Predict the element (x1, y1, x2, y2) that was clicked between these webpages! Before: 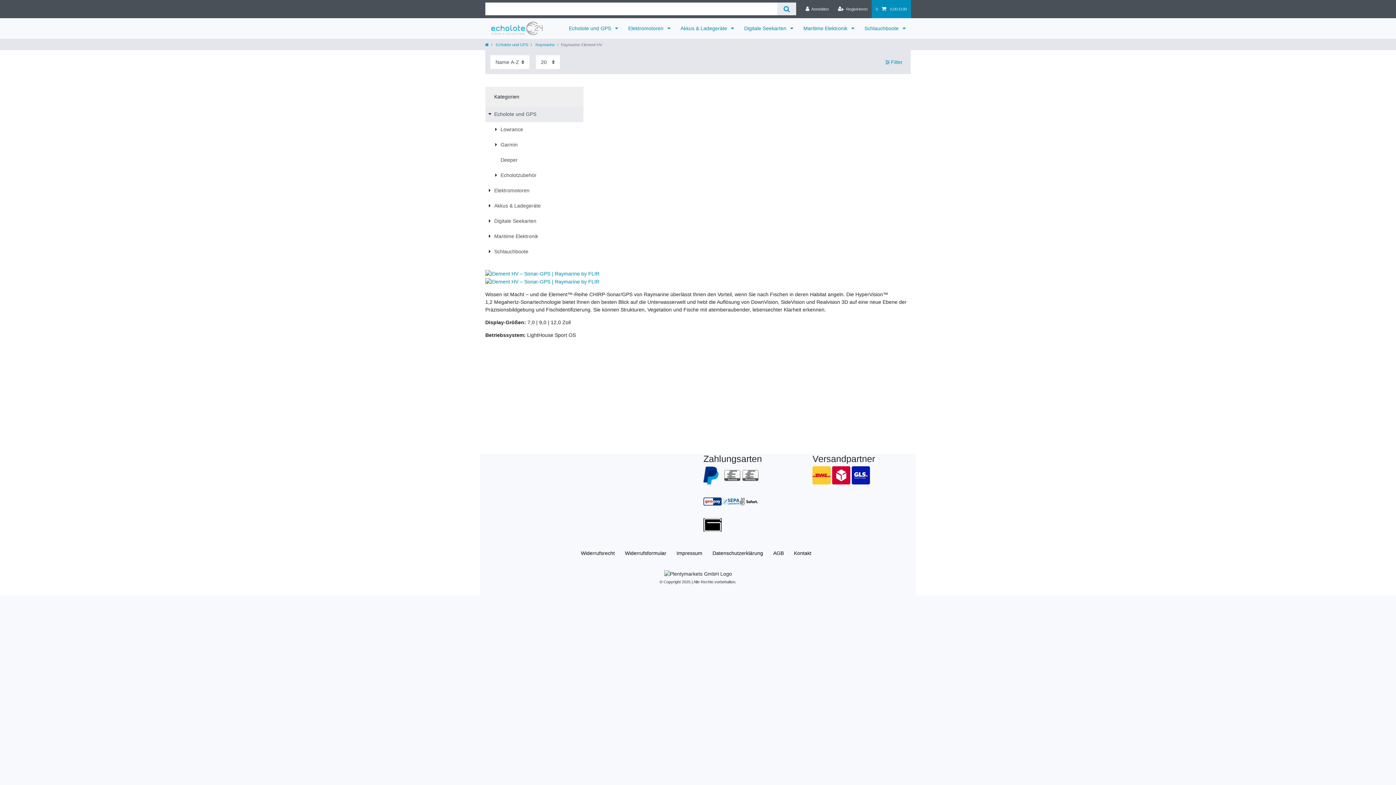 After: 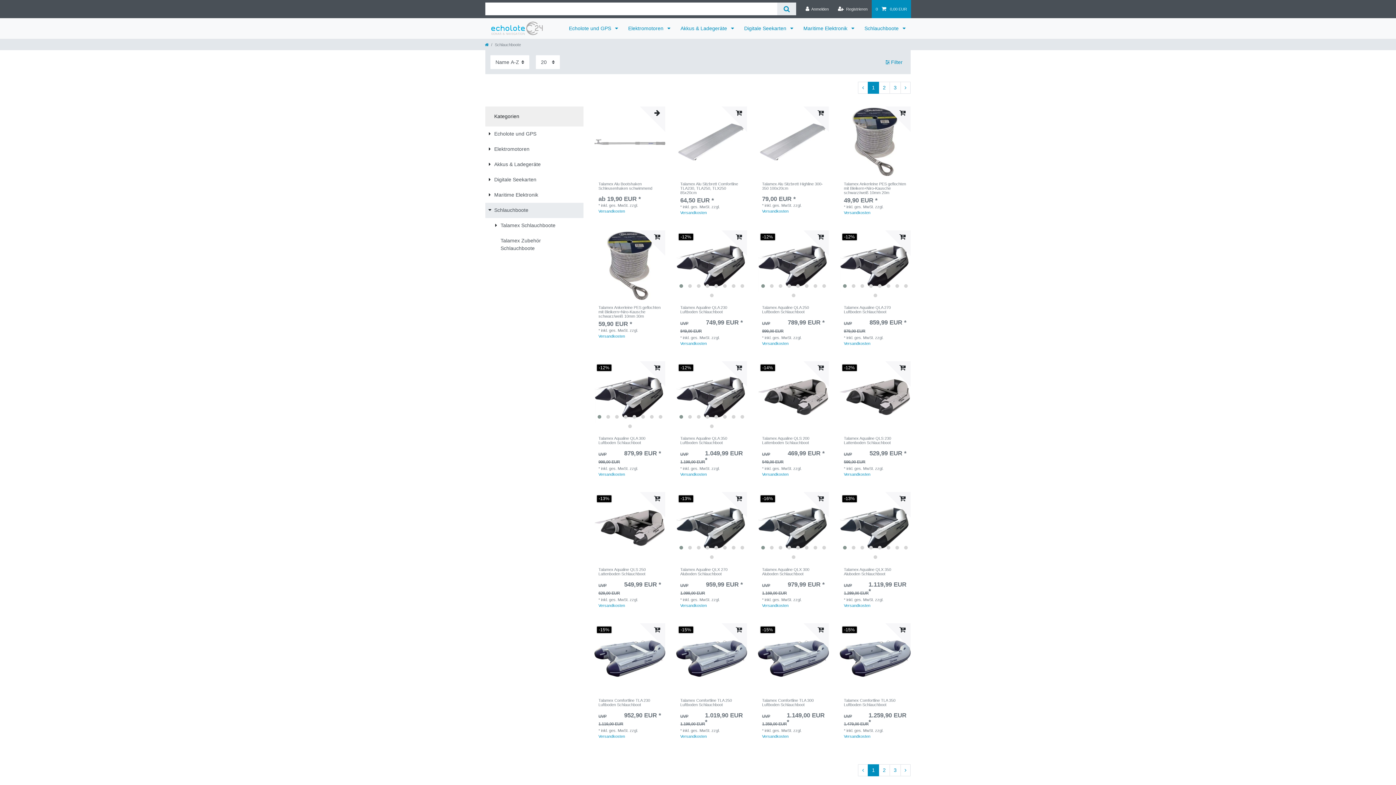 Action: label: Schlauchboote bbox: (485, 244, 583, 259)